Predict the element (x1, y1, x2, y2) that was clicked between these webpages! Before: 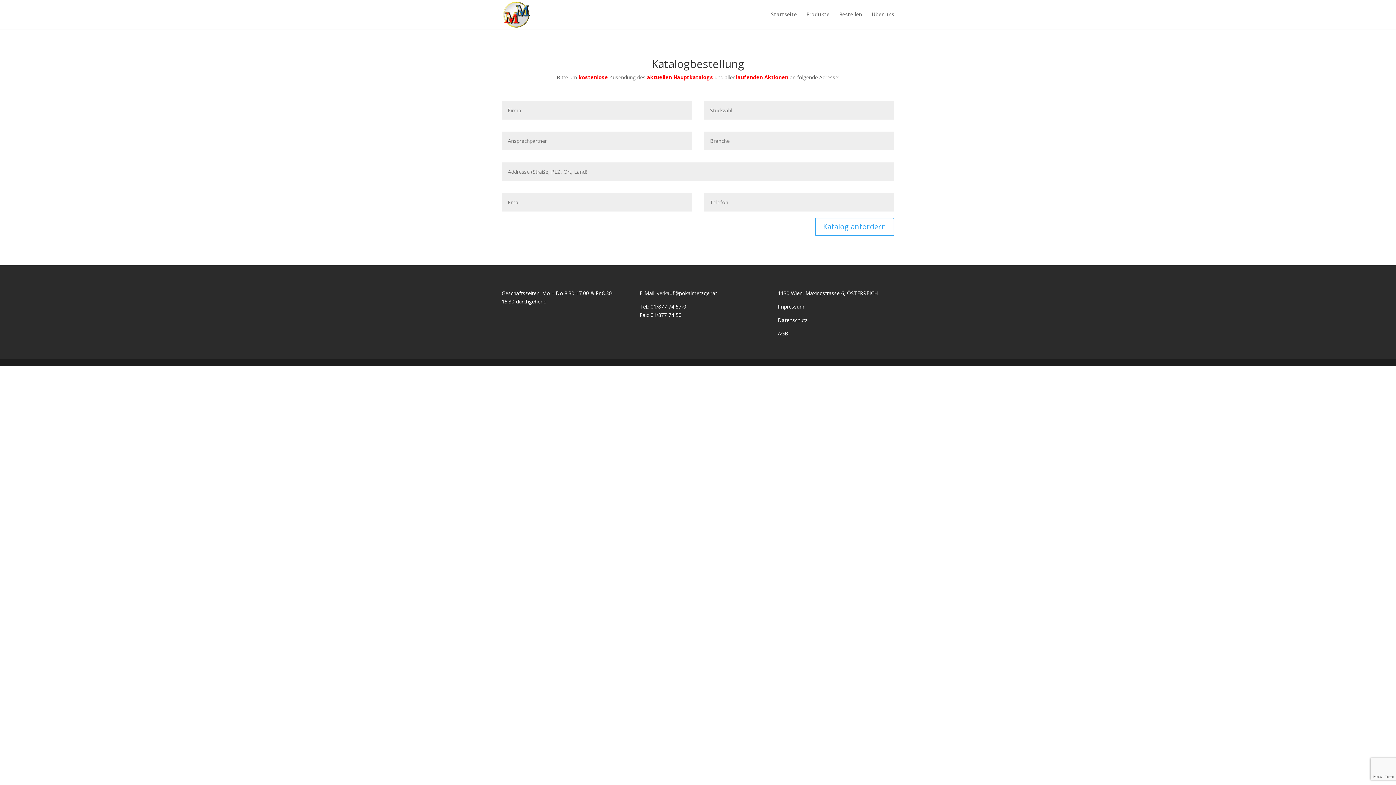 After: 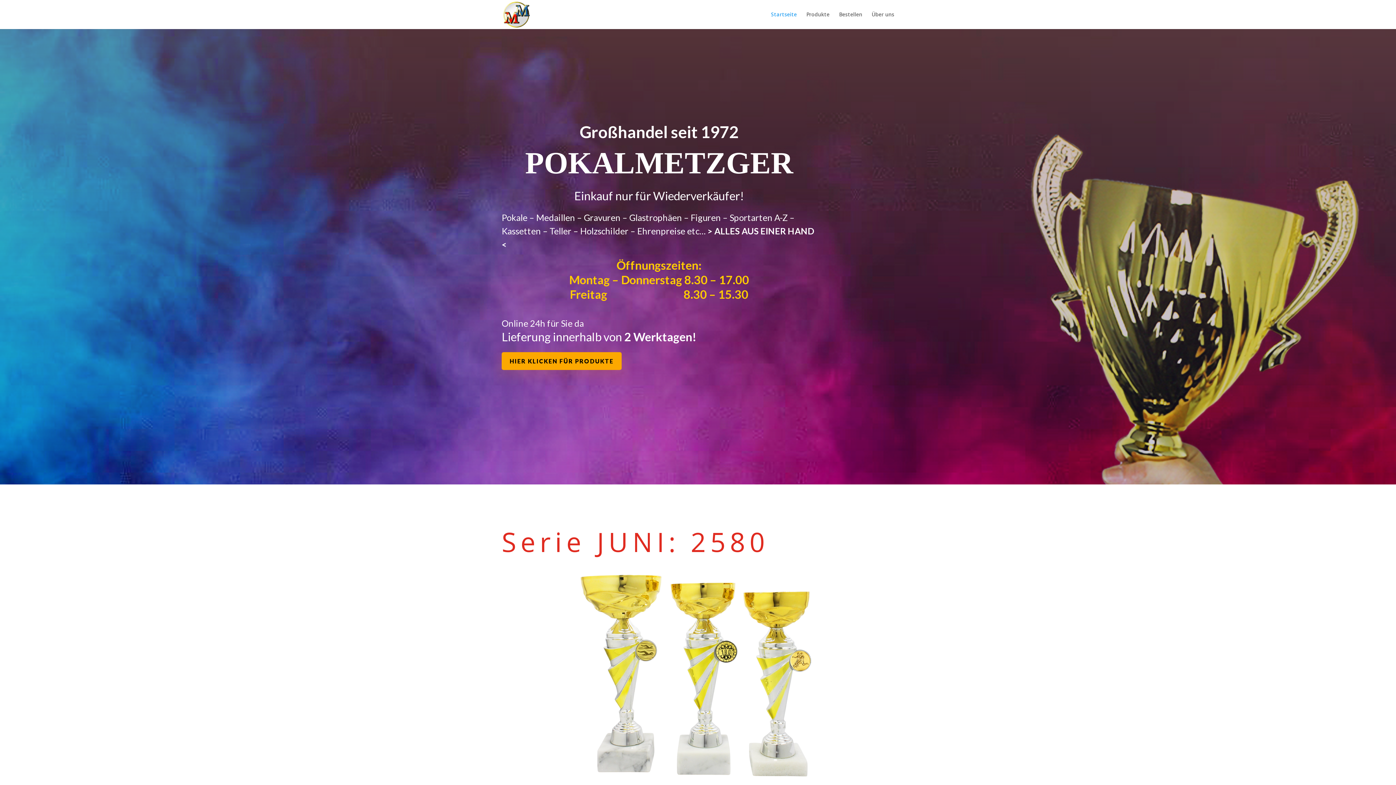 Action: bbox: (771, 12, 797, 29) label: Startseite